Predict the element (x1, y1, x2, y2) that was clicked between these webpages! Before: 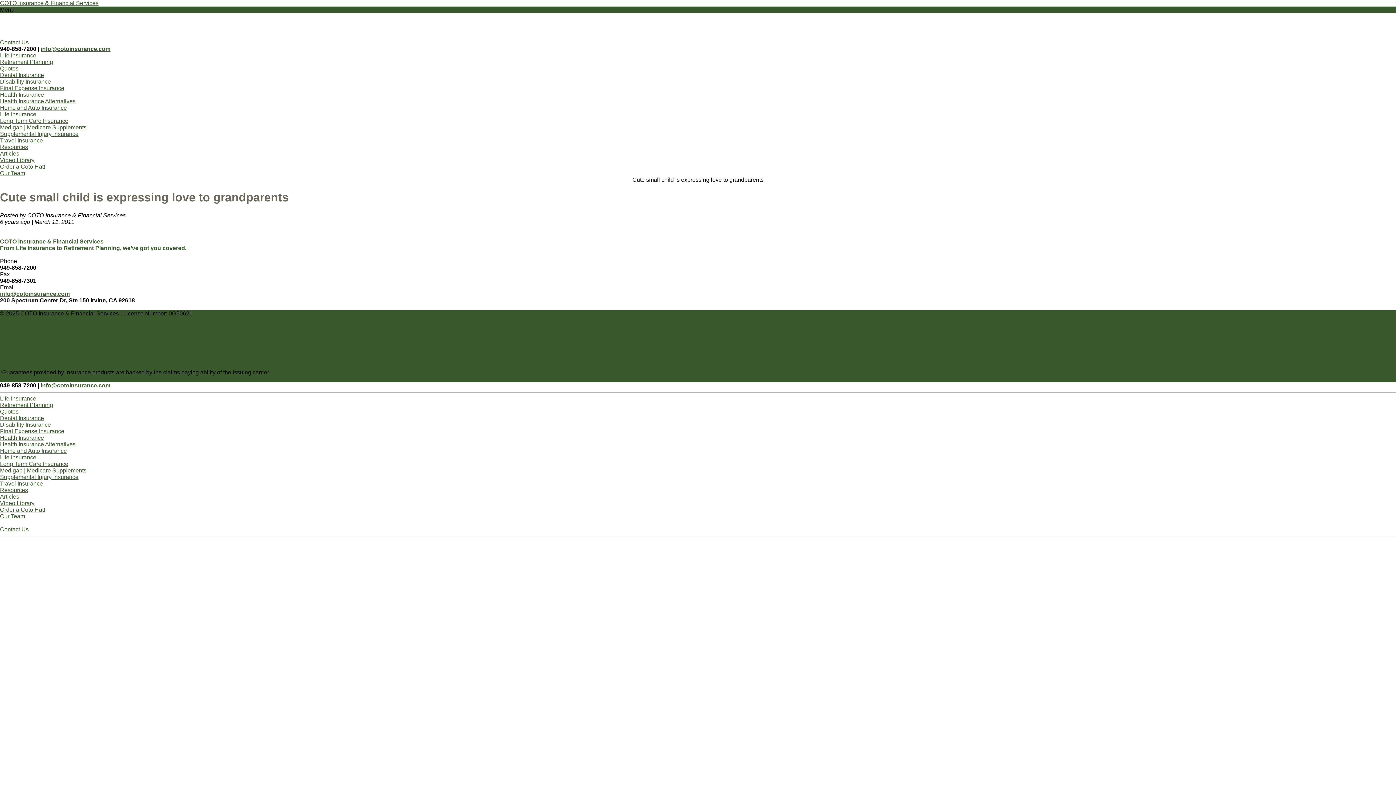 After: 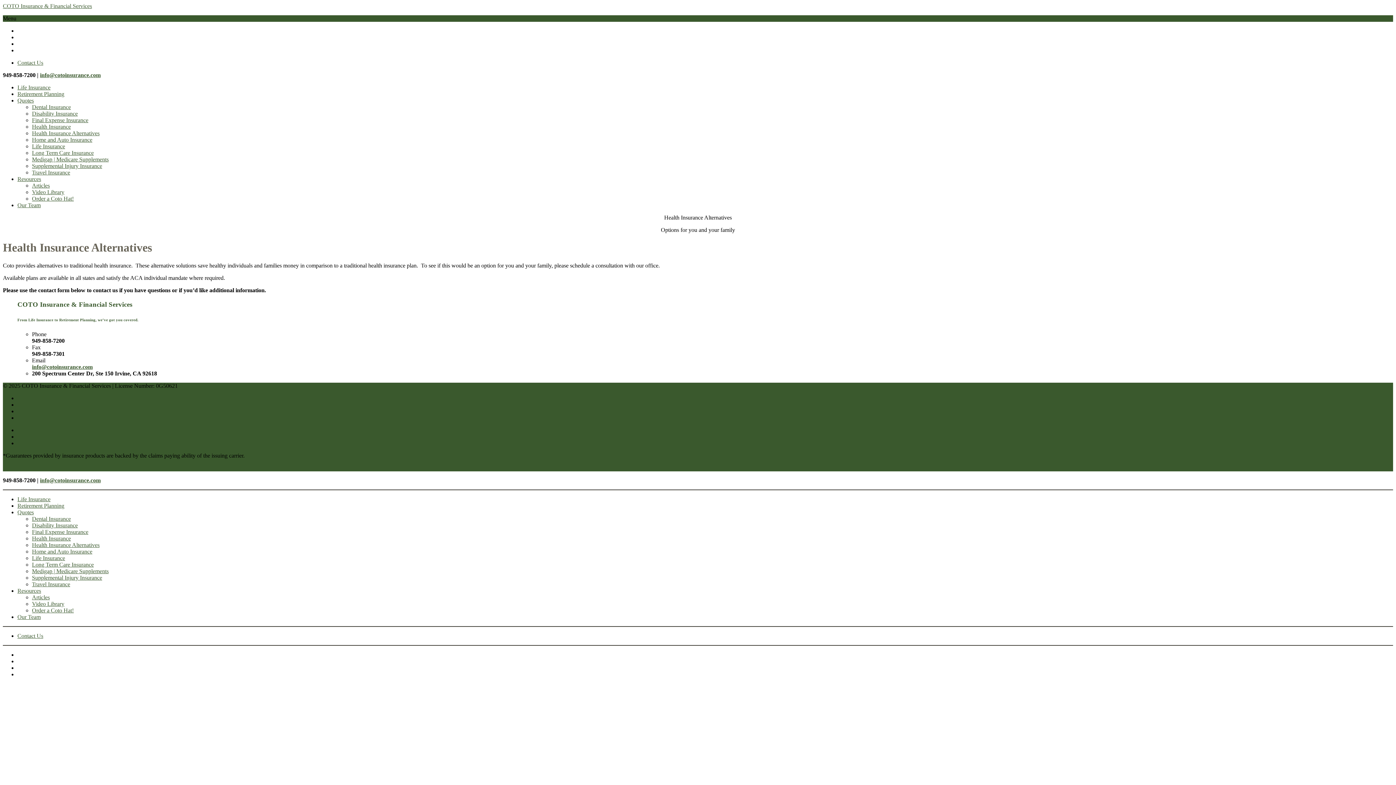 Action: bbox: (0, 441, 75, 447) label: Health Insurance Alternatives